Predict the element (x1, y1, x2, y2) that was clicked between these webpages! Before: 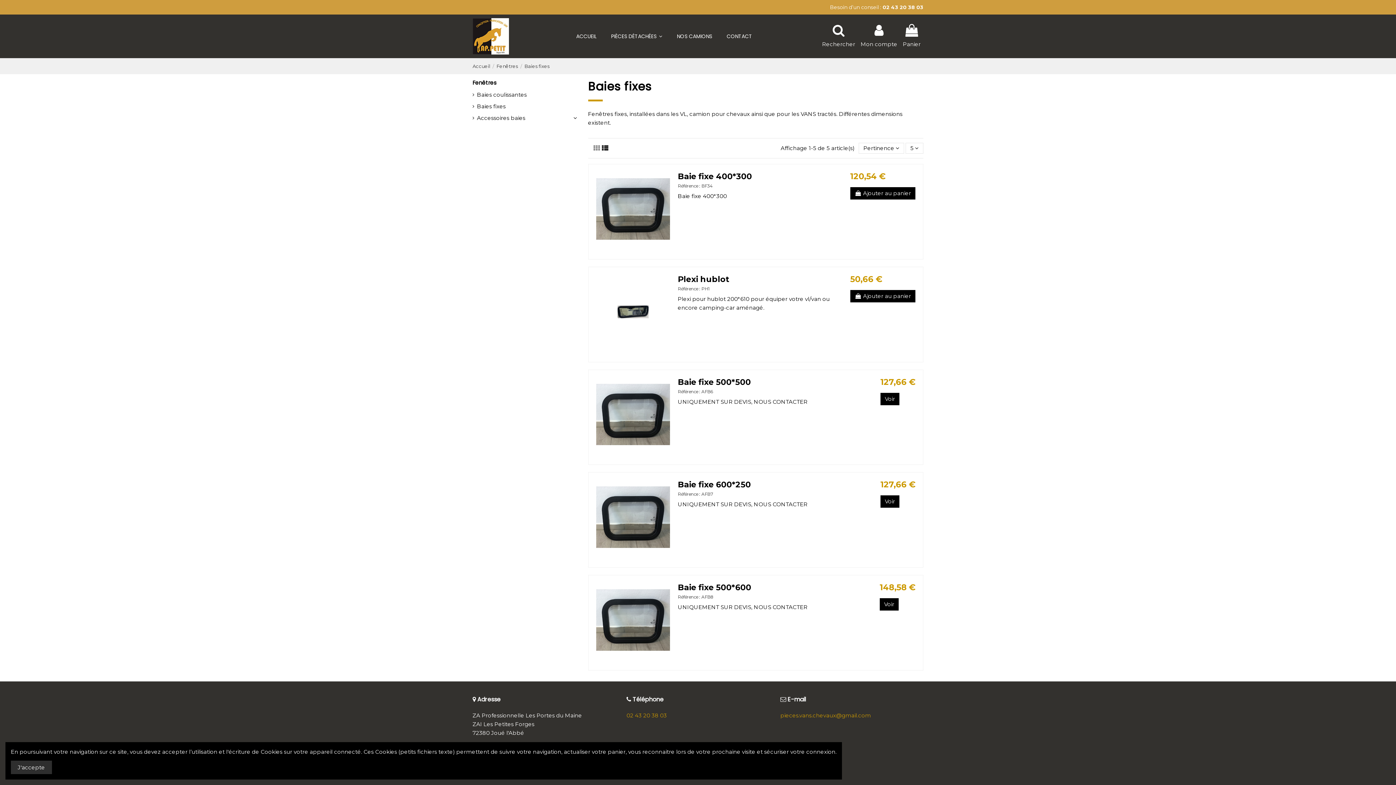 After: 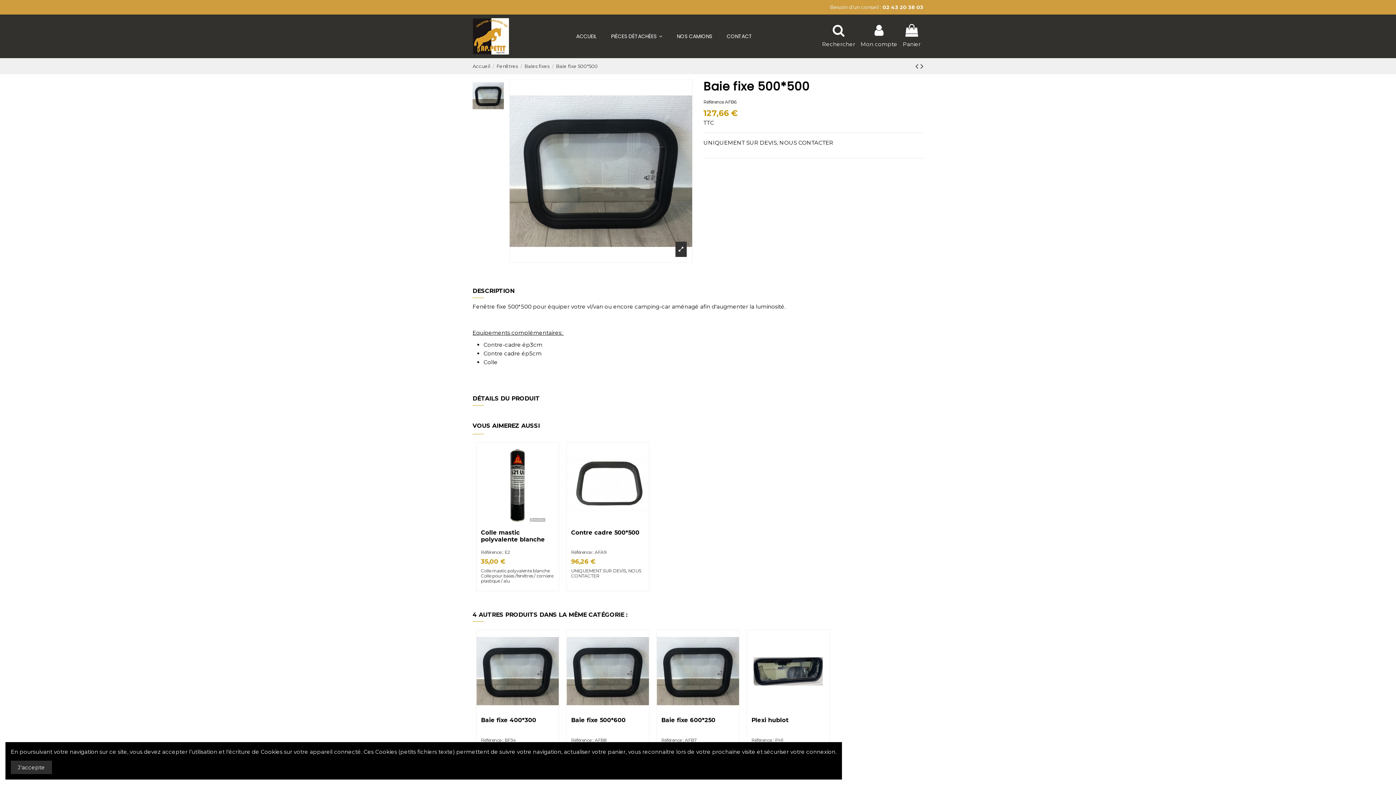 Action: label: Voir bbox: (880, 392, 899, 405)